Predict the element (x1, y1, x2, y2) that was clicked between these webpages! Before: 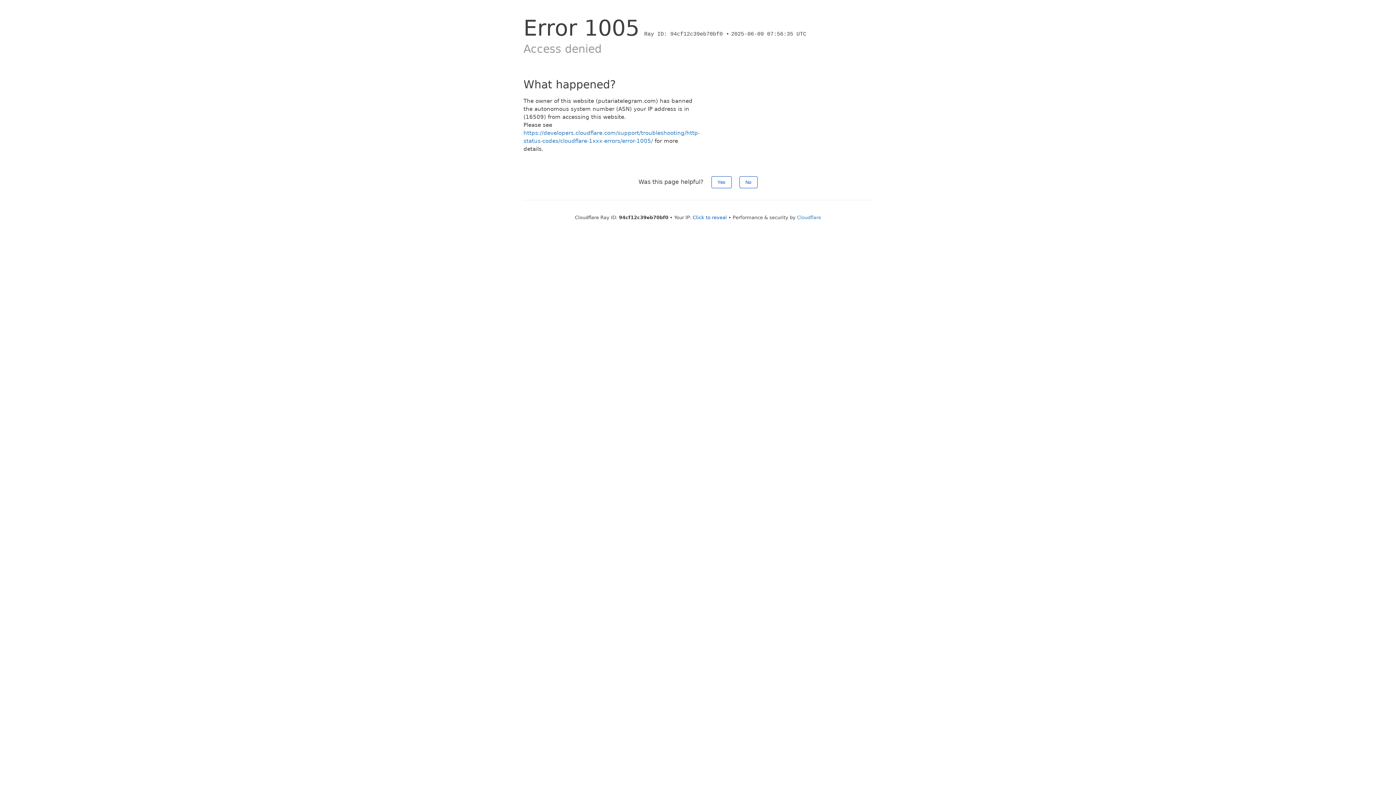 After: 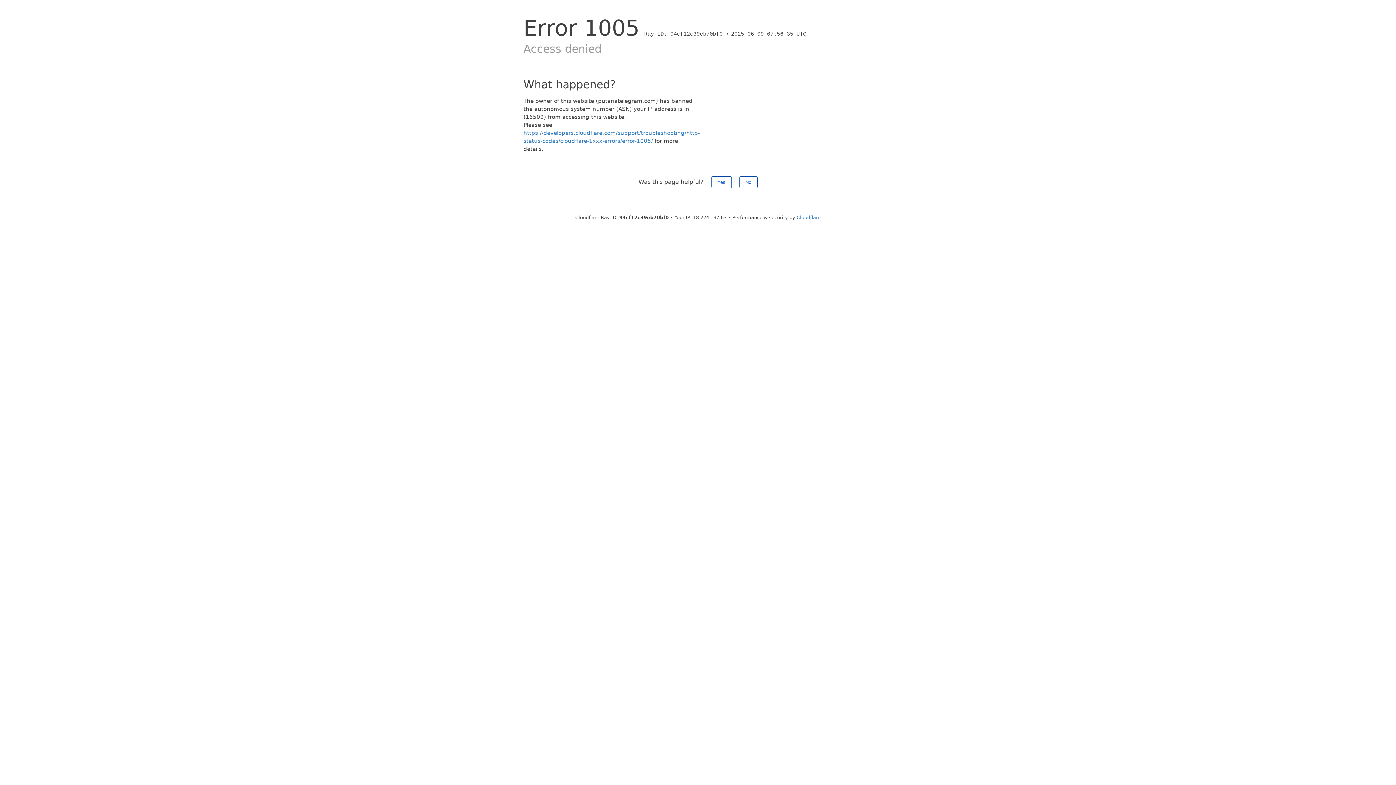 Action: label: Click to reveal bbox: (692, 214, 727, 220)